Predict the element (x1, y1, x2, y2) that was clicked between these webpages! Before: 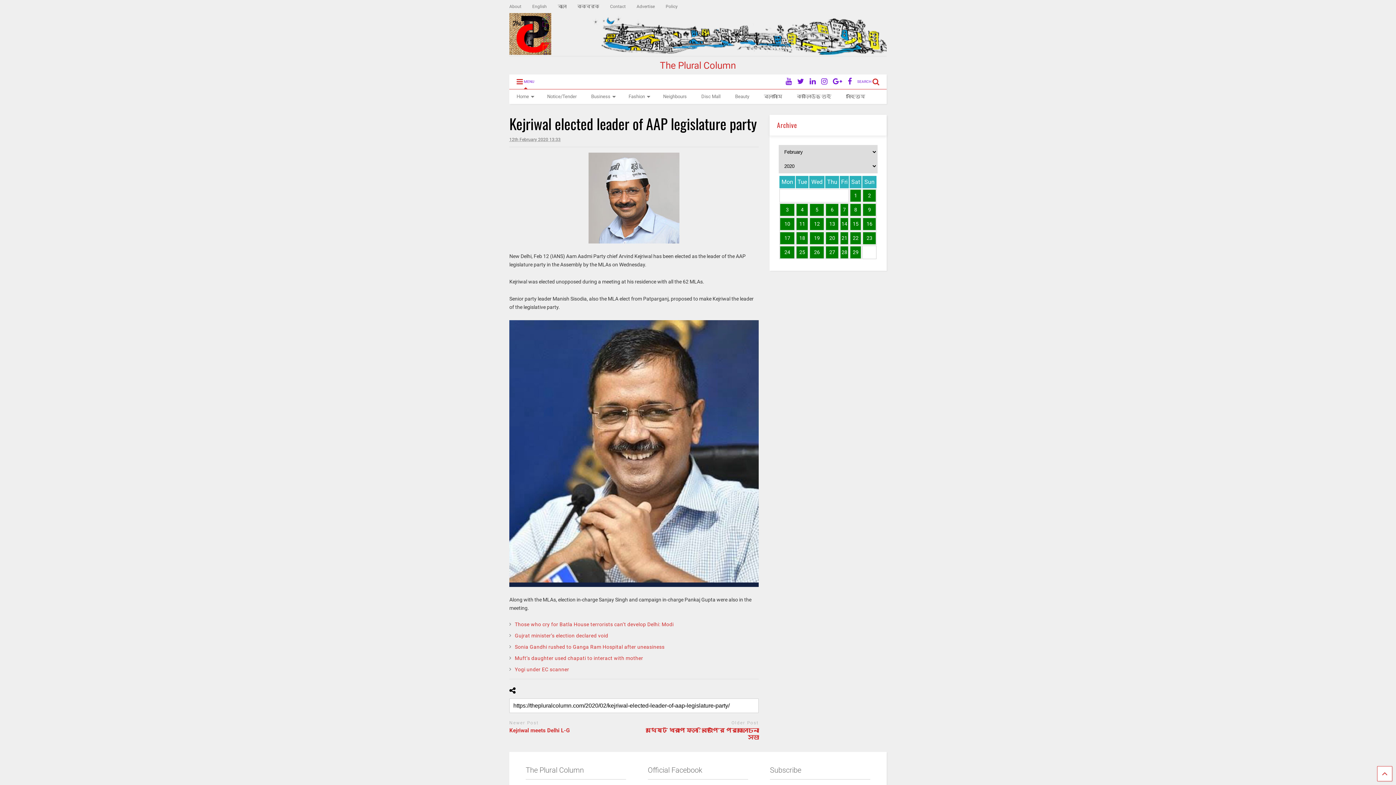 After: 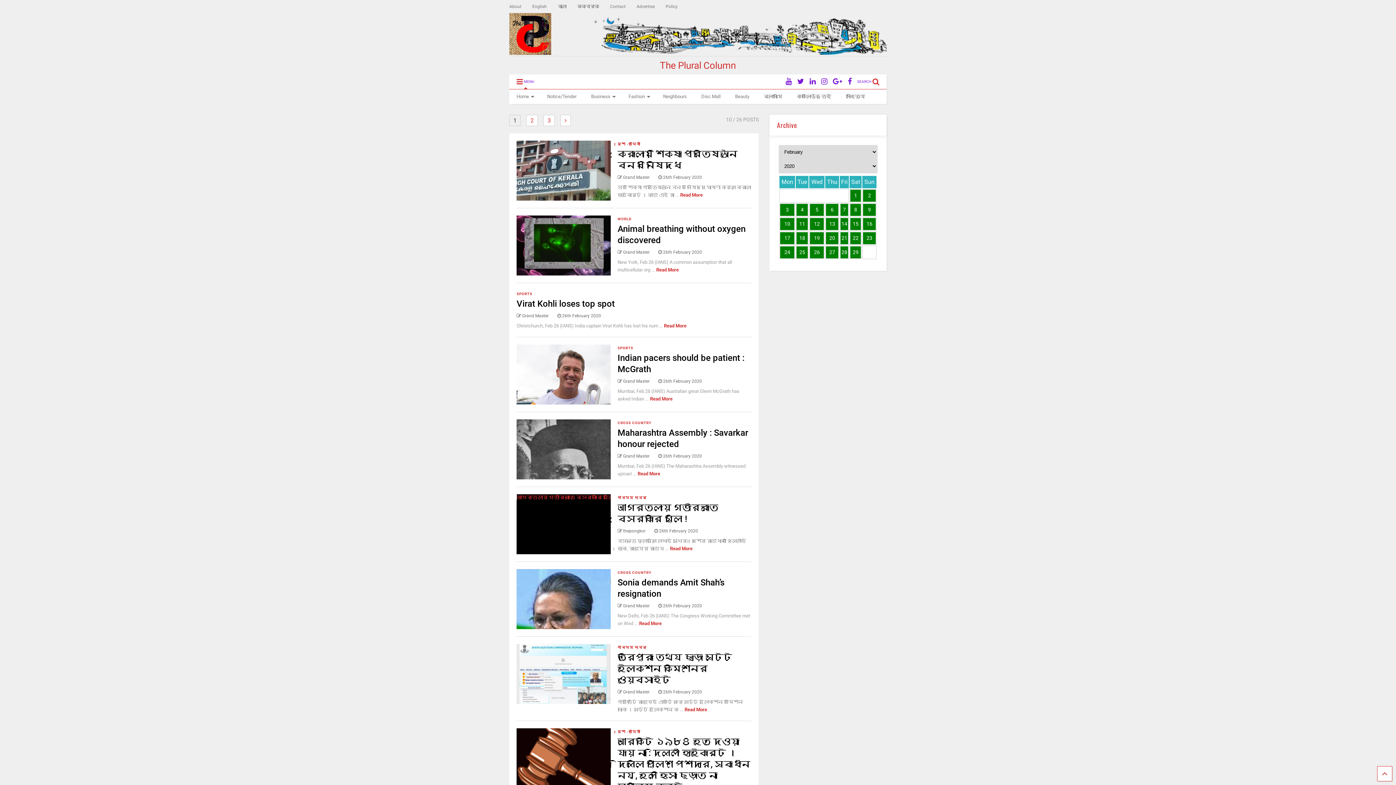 Action: label: 26 bbox: (810, 246, 824, 258)